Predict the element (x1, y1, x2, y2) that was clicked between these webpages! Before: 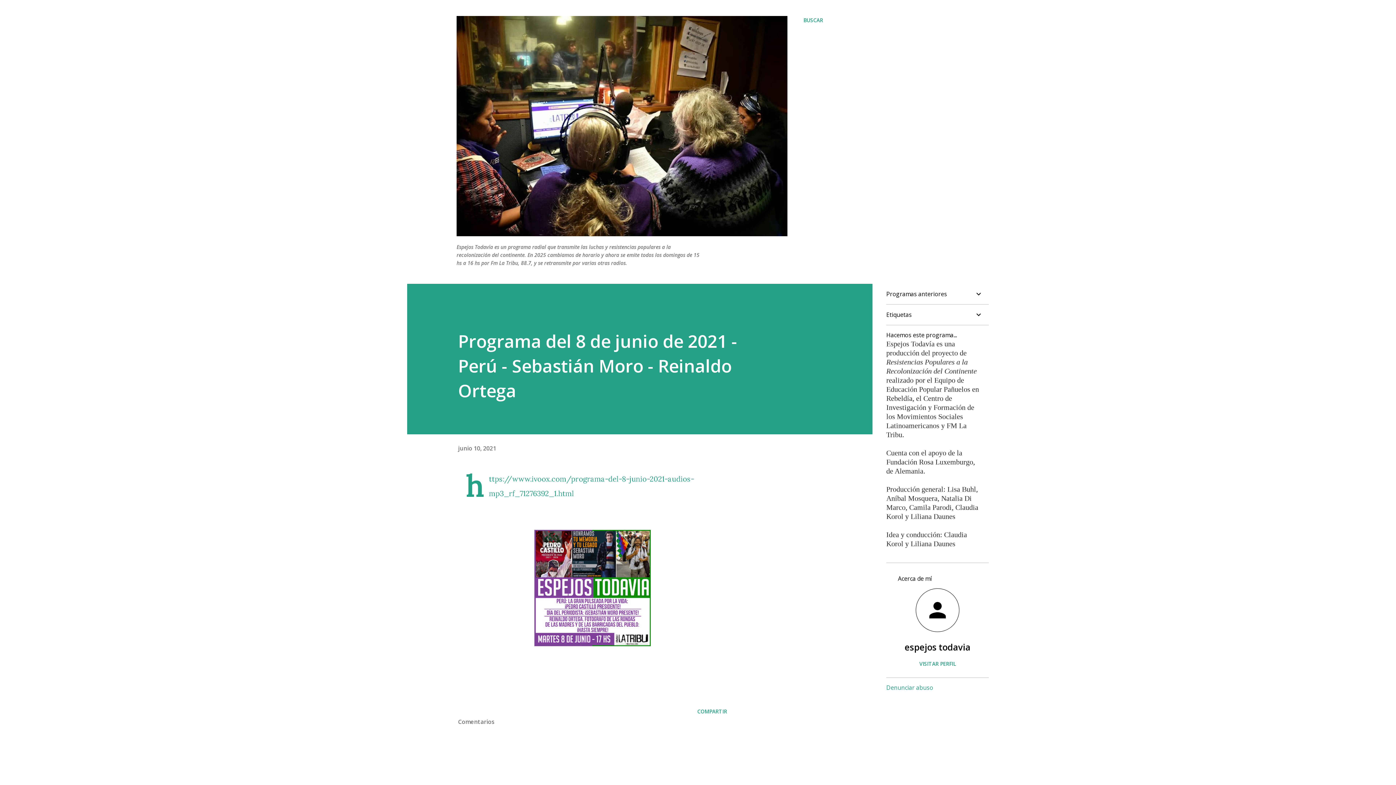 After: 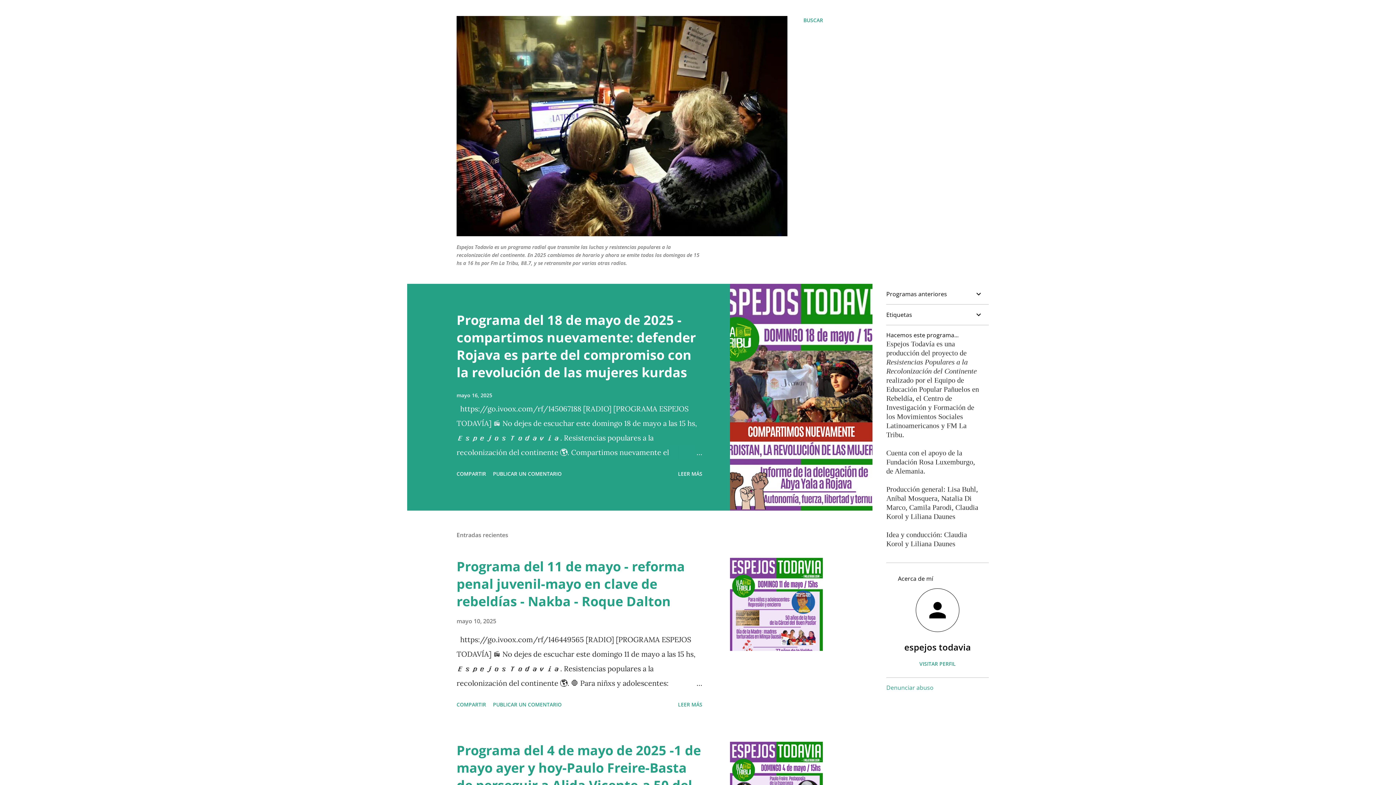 Action: bbox: (456, 229, 787, 238)